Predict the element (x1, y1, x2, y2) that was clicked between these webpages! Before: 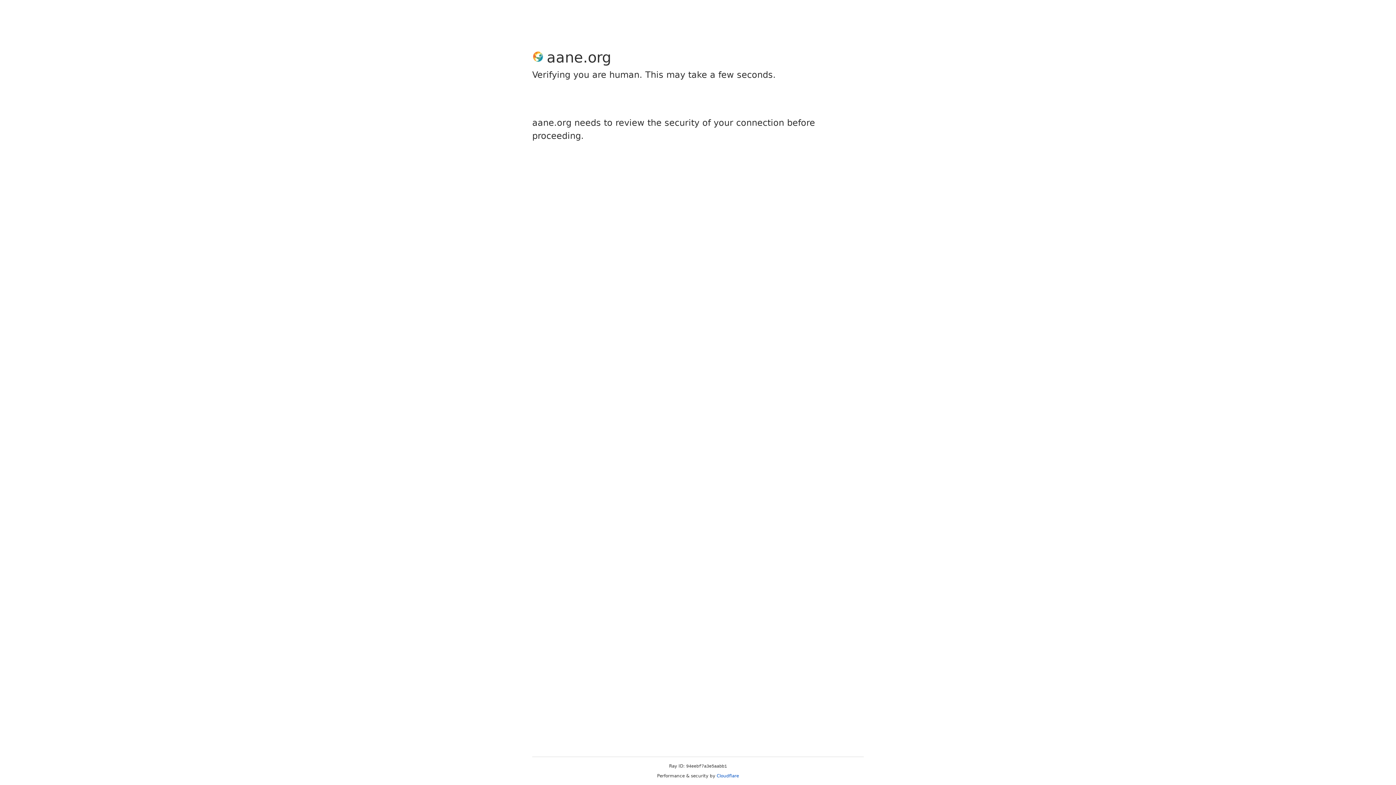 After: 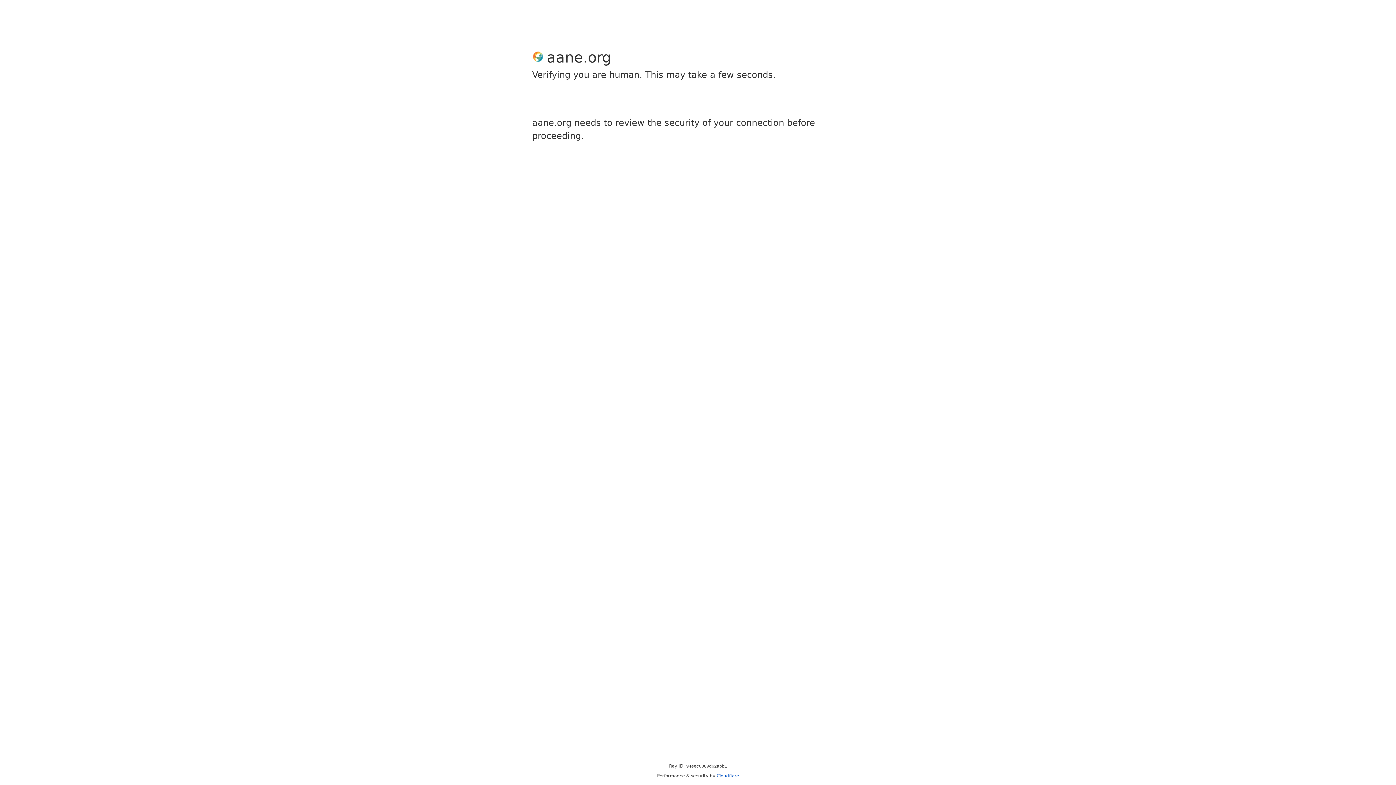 Action: label: Cloudflare bbox: (716, 773, 739, 778)